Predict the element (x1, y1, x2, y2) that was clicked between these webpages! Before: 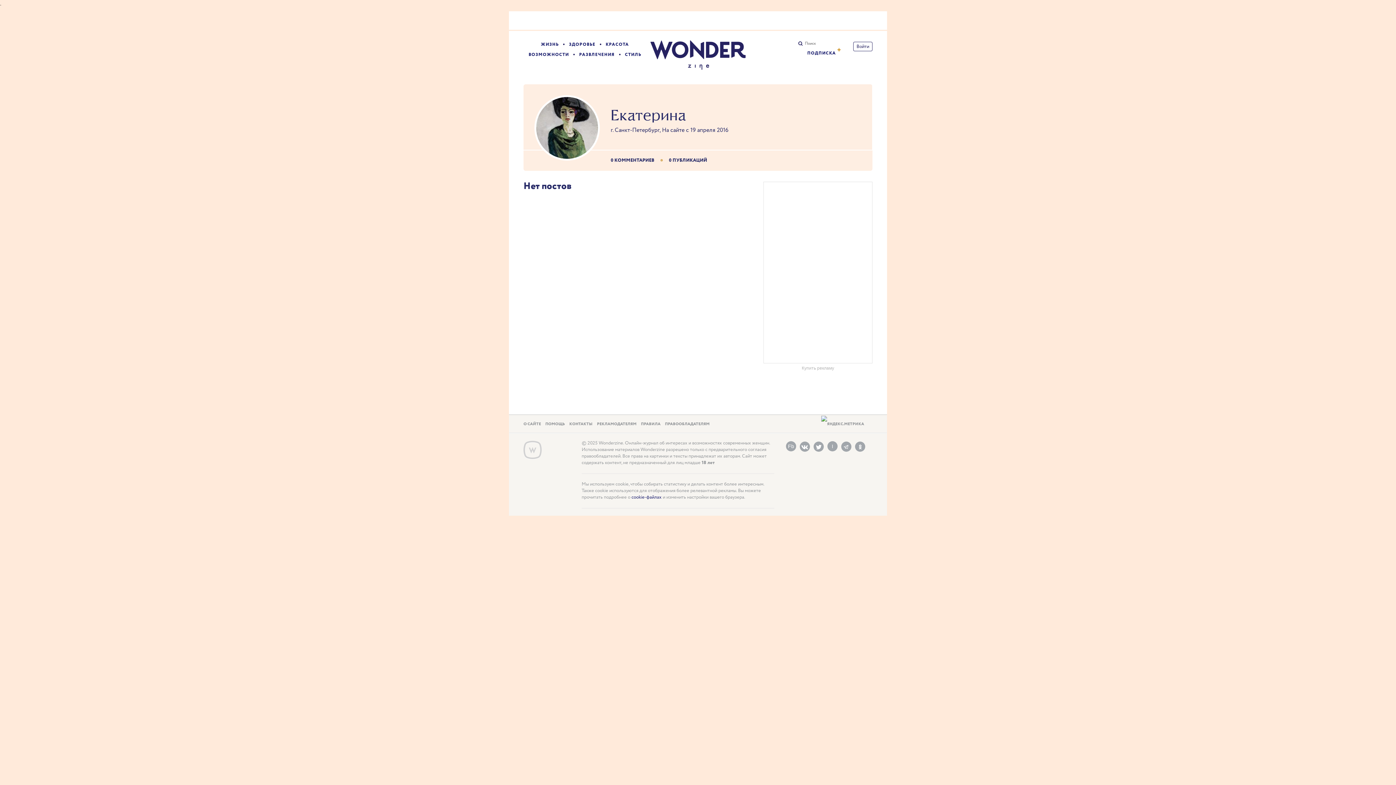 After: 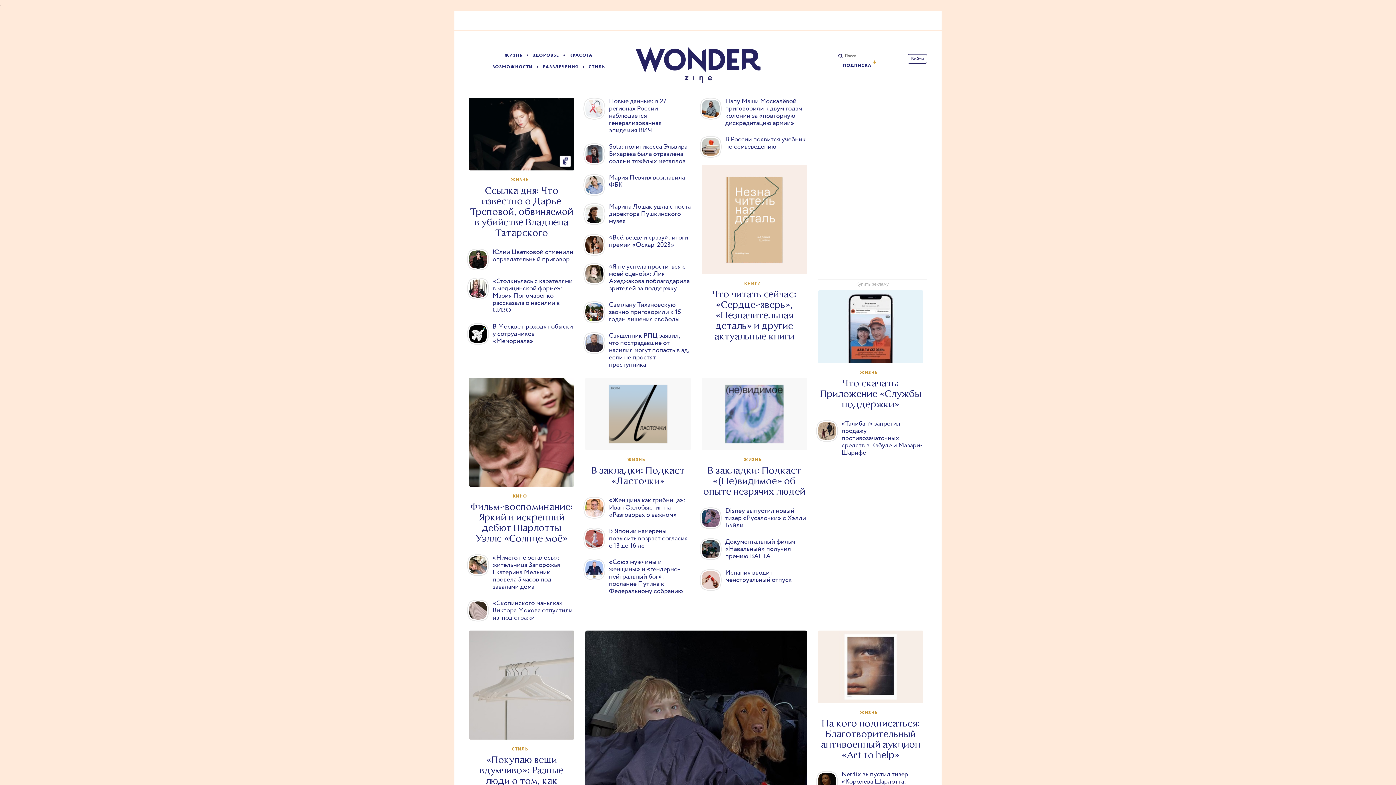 Action: label: Wonder
zine bbox: (650, 40, 745, 69)